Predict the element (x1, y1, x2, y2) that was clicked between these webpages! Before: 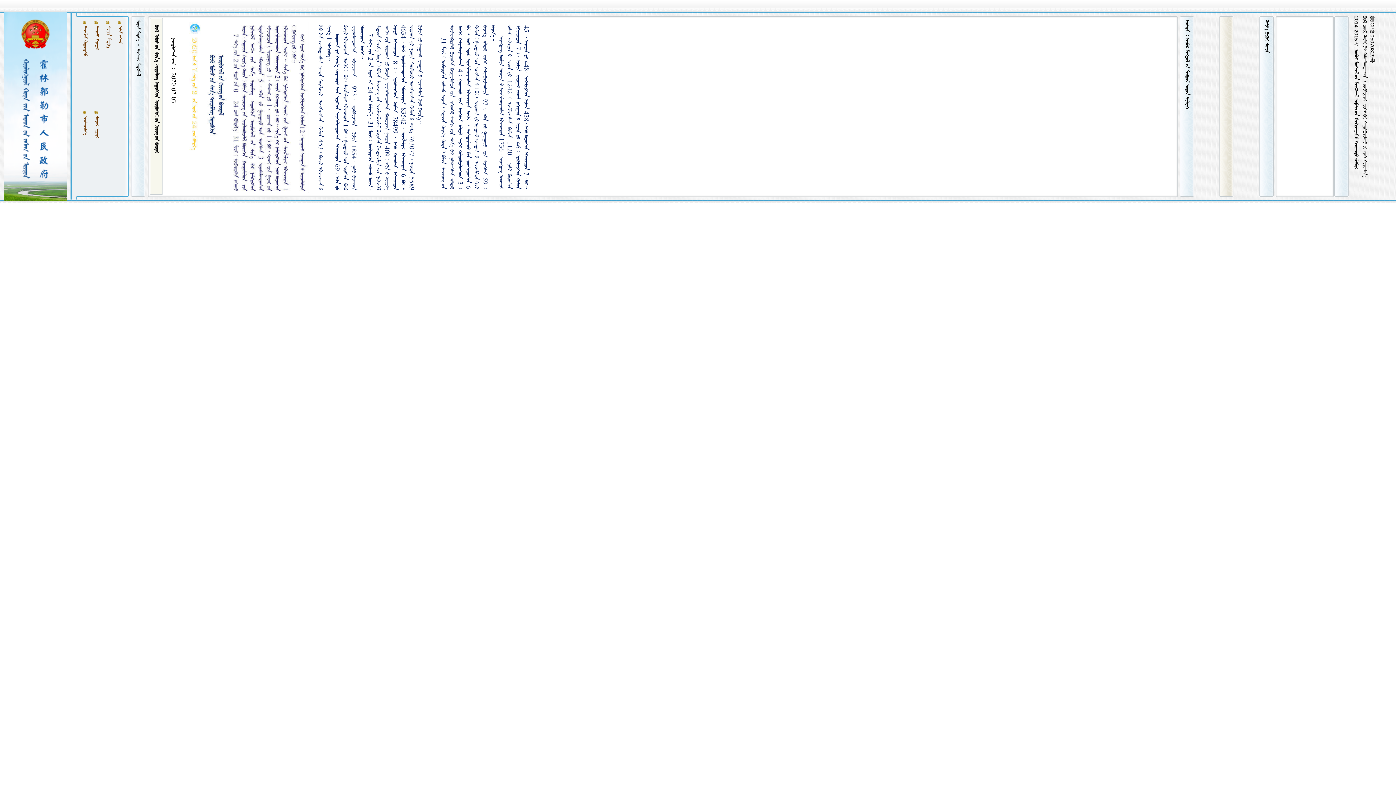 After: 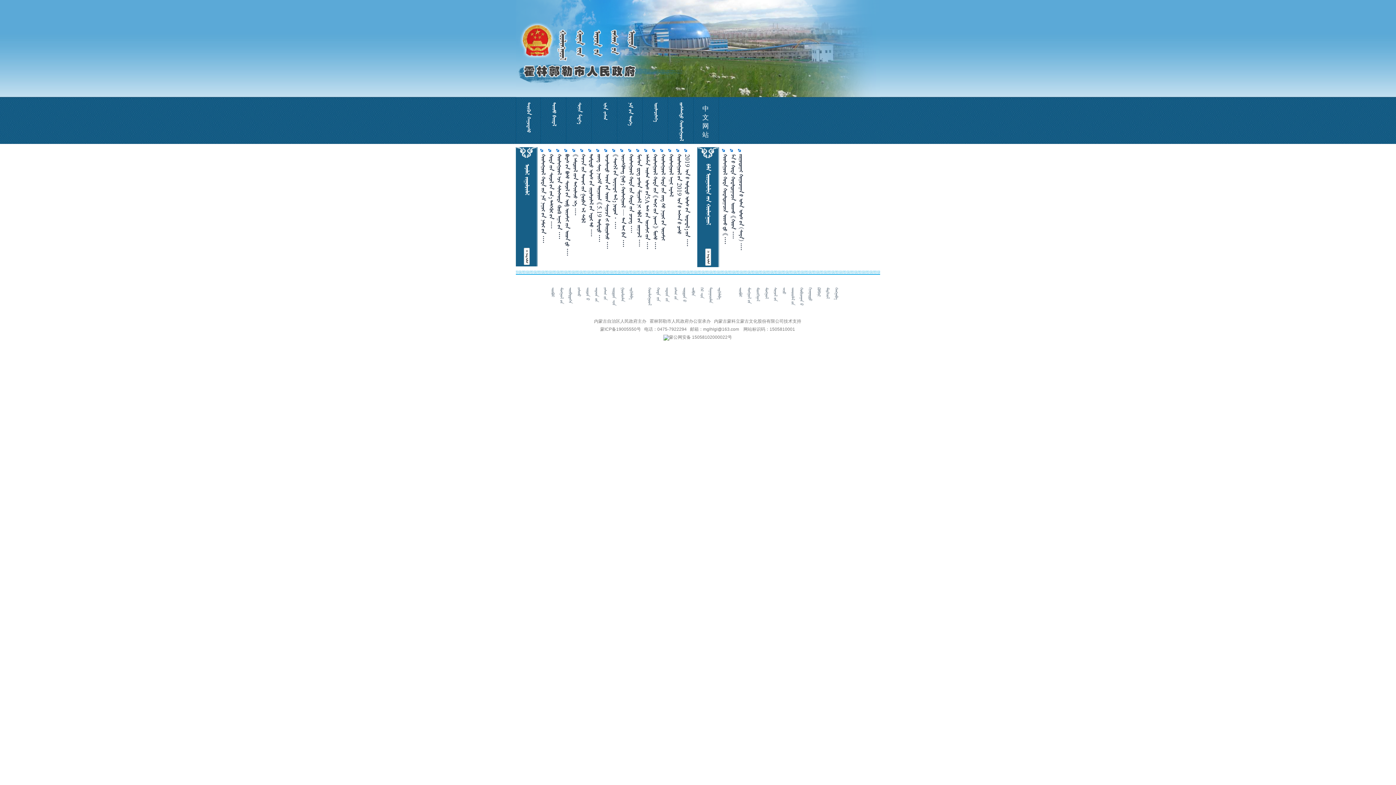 Action: bbox: (93, 116, 99, 138) label:  